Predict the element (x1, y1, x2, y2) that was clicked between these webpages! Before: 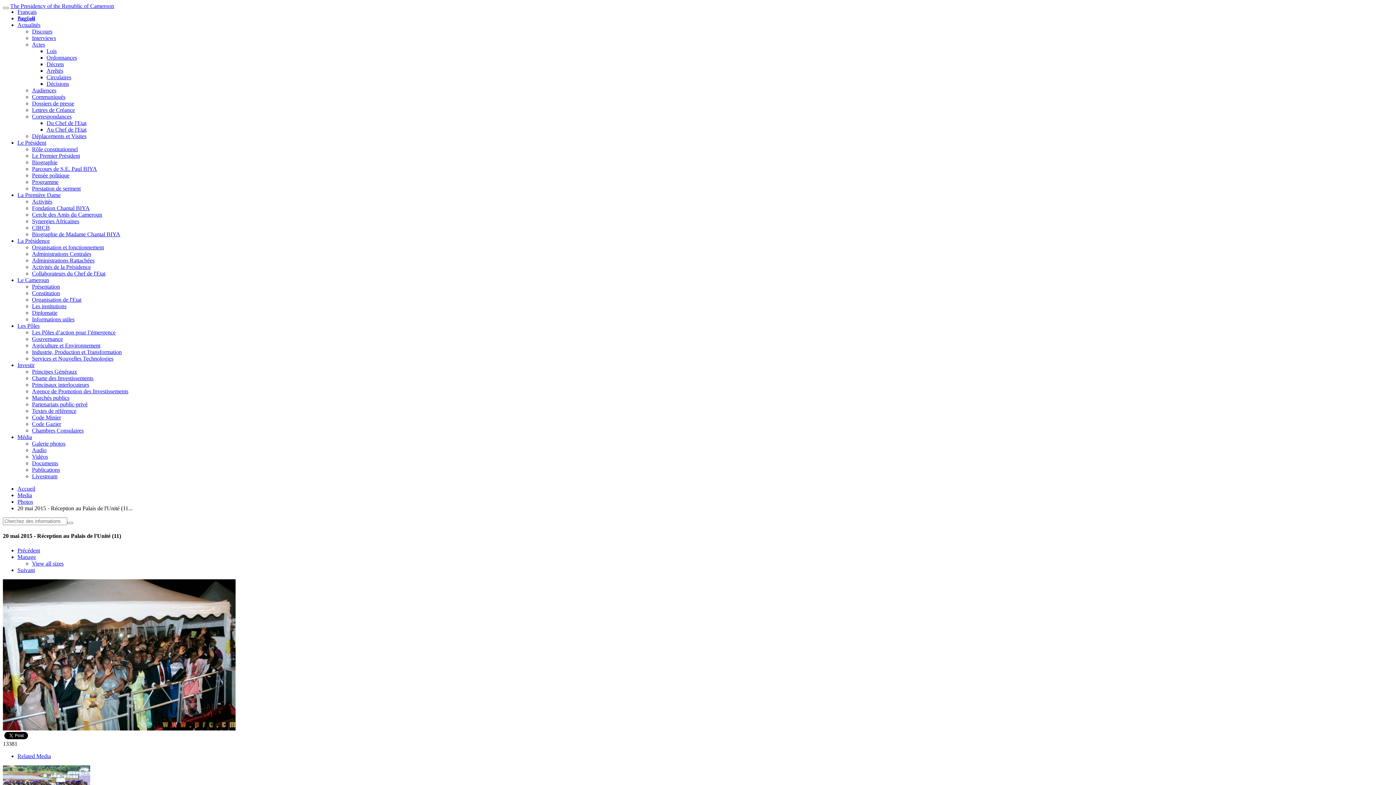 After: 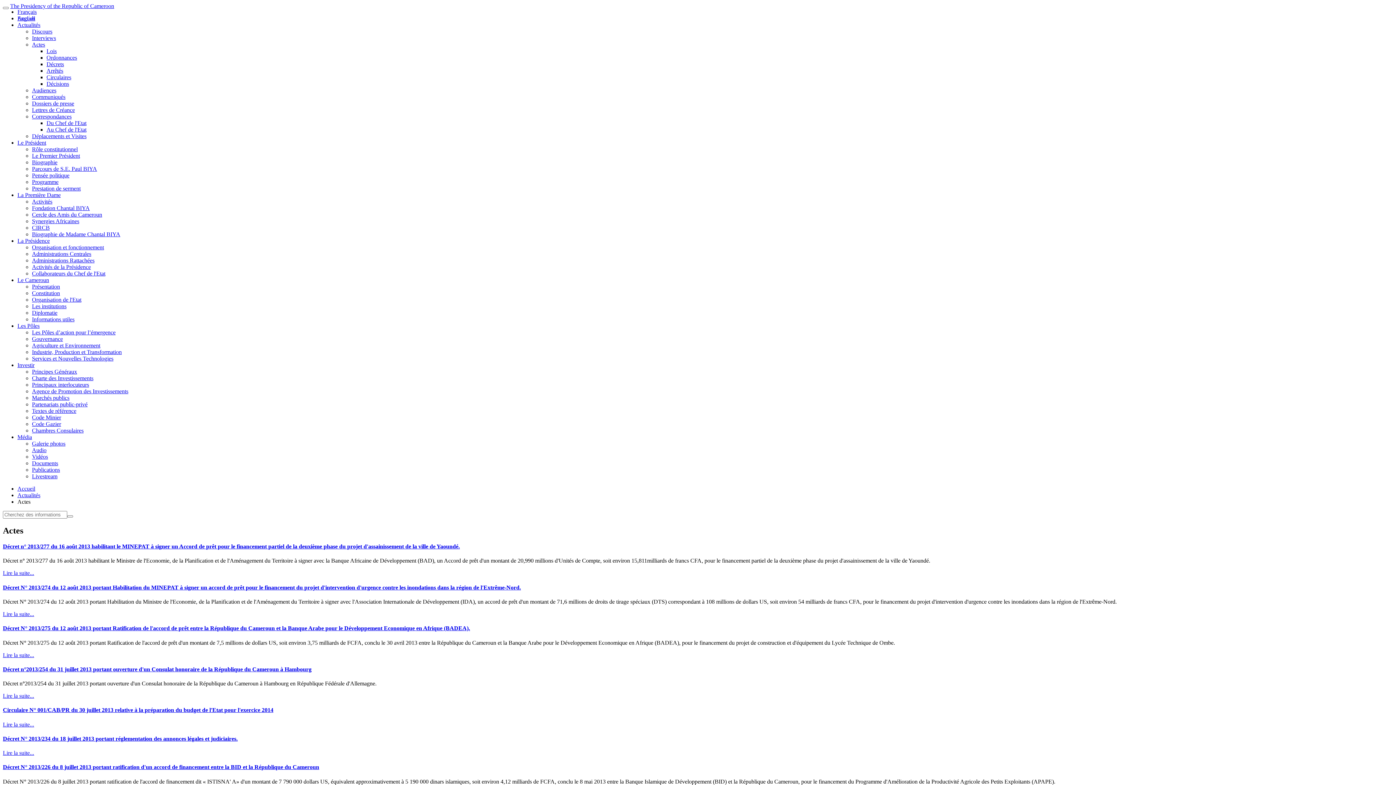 Action: label: Actes bbox: (32, 41, 45, 47)